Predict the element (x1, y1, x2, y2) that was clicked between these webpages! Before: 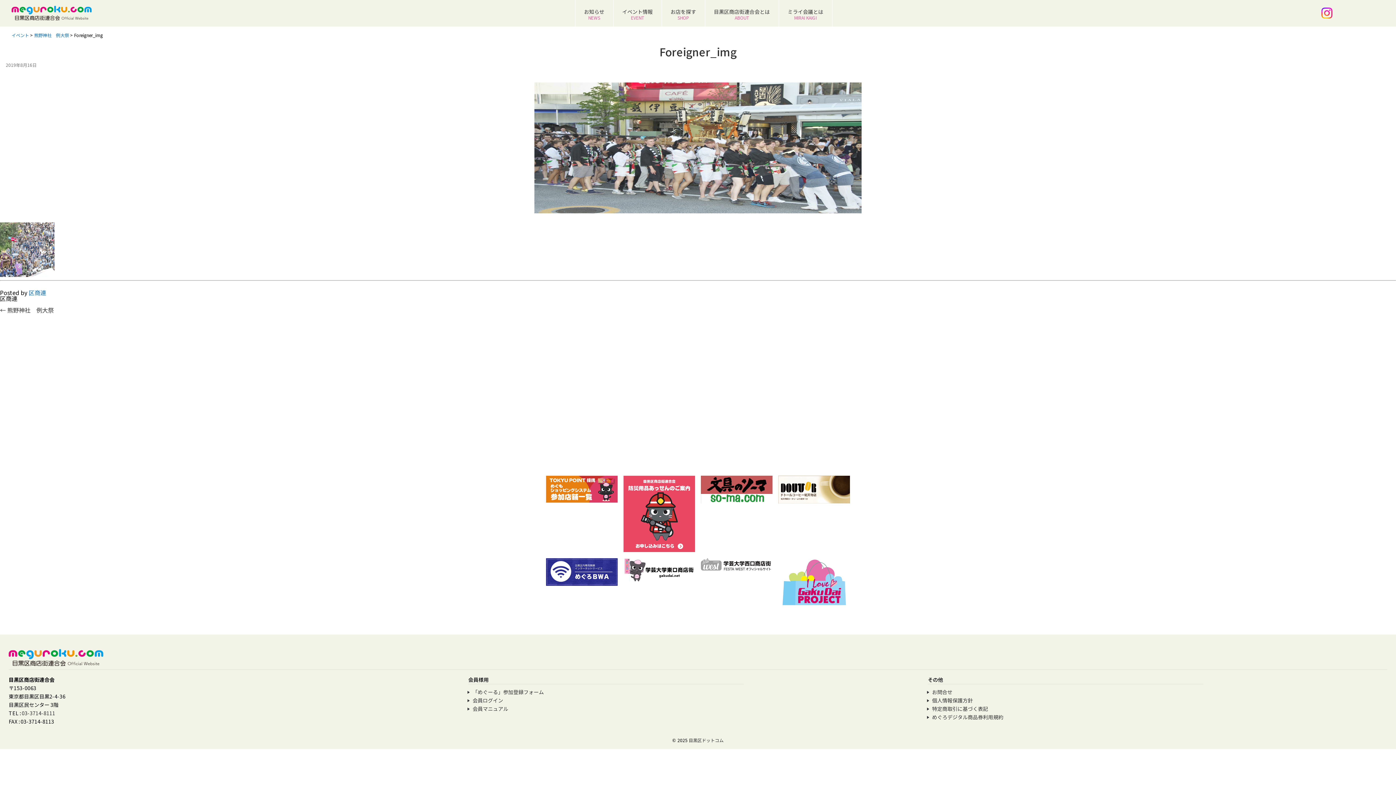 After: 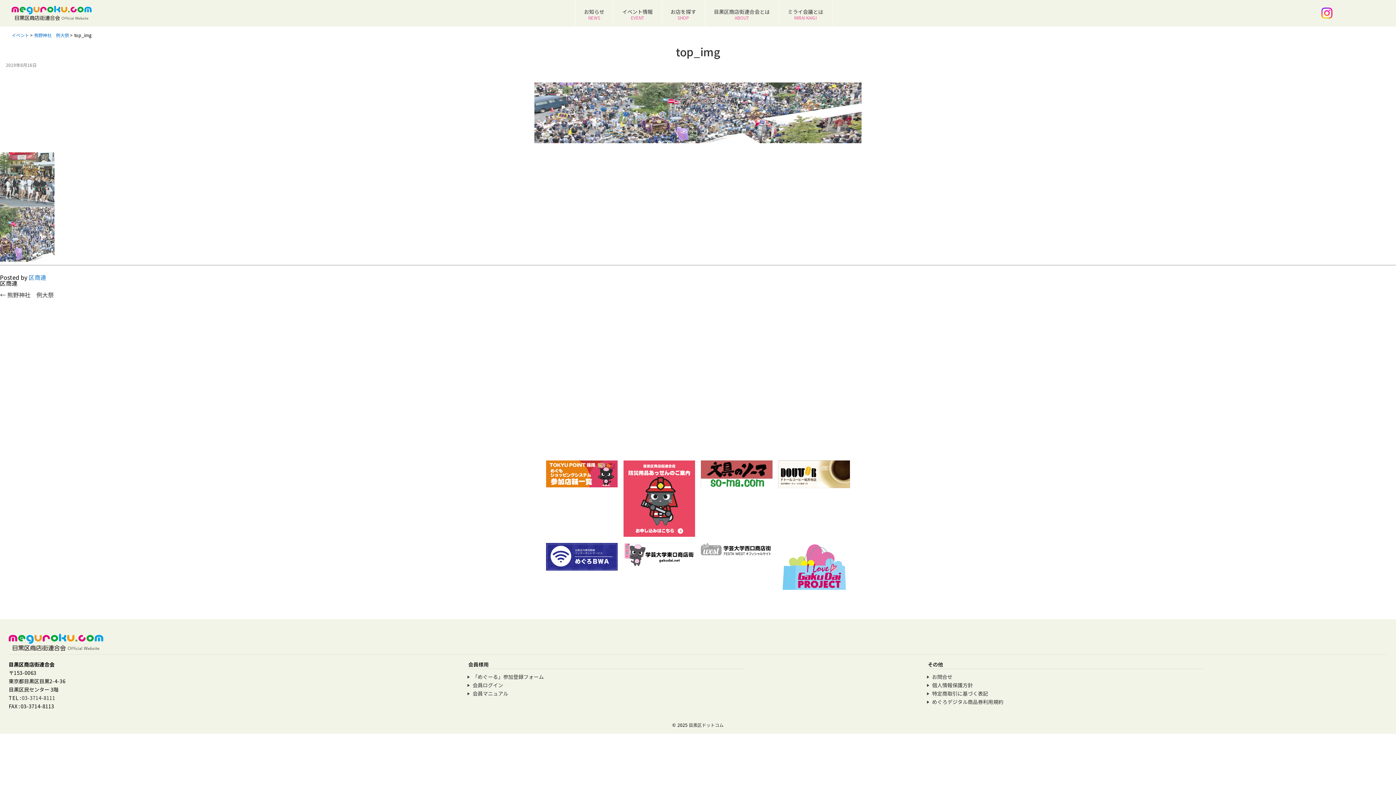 Action: bbox: (0, 270, 54, 278)